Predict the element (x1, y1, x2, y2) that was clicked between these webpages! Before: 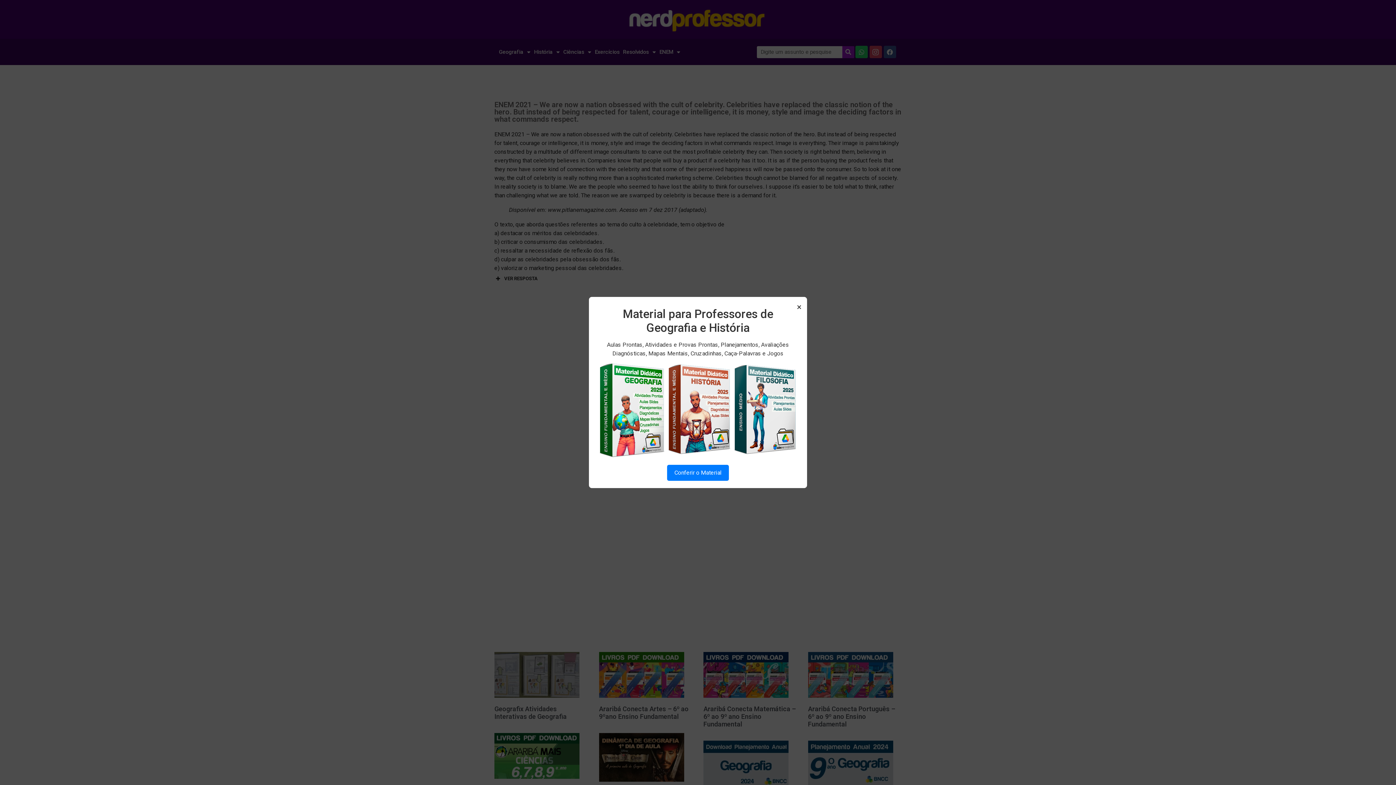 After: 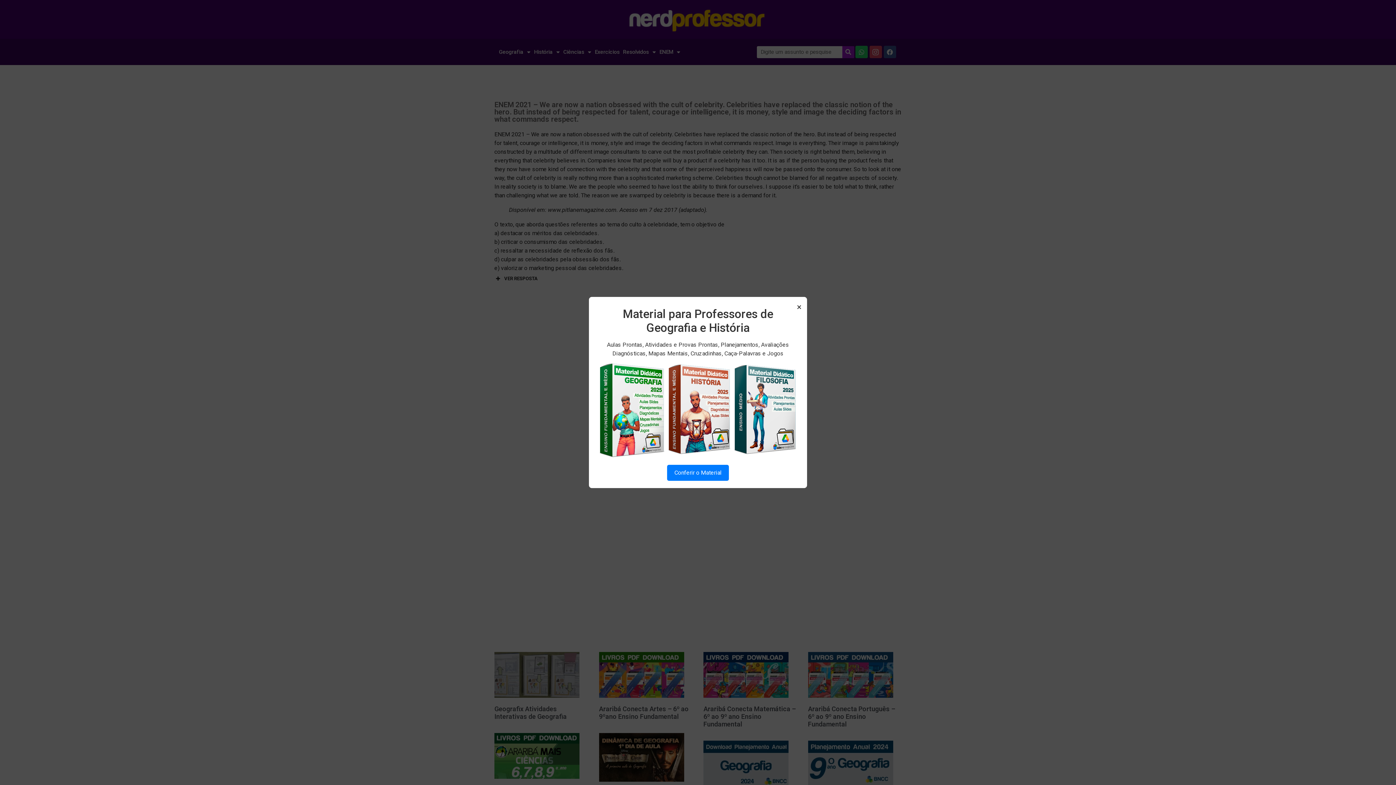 Action: bbox: (596, 363, 800, 457)